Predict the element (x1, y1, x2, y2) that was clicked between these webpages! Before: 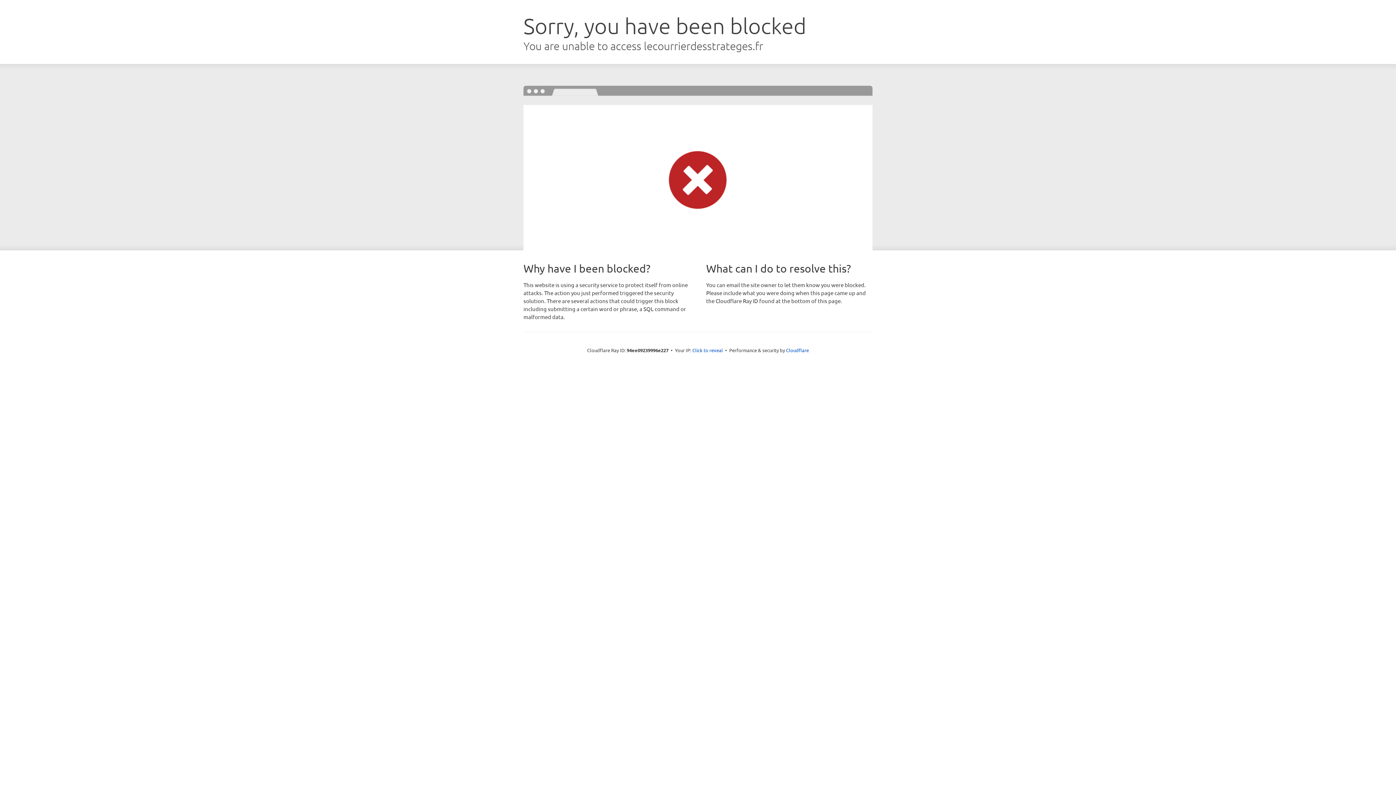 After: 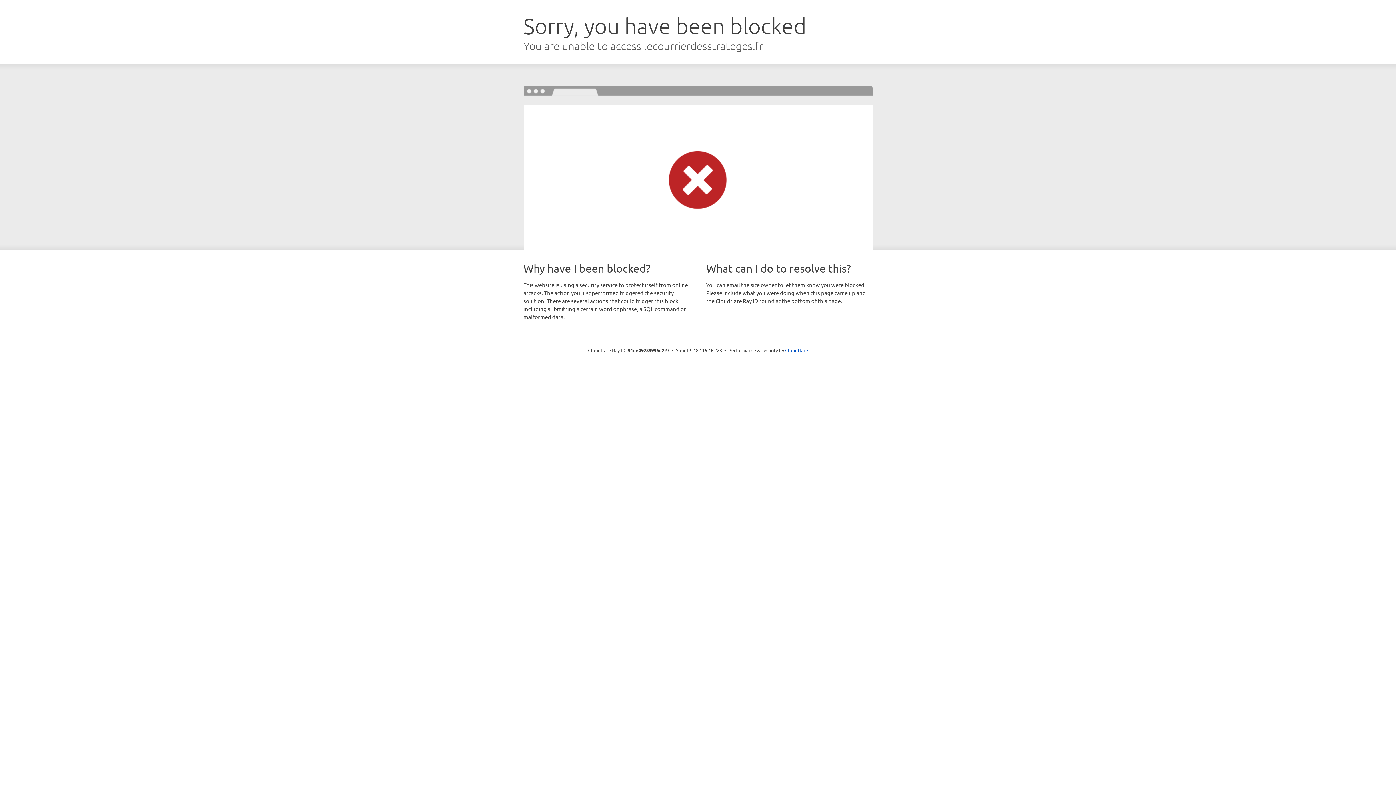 Action: label: Click to reveal bbox: (692, 346, 723, 353)